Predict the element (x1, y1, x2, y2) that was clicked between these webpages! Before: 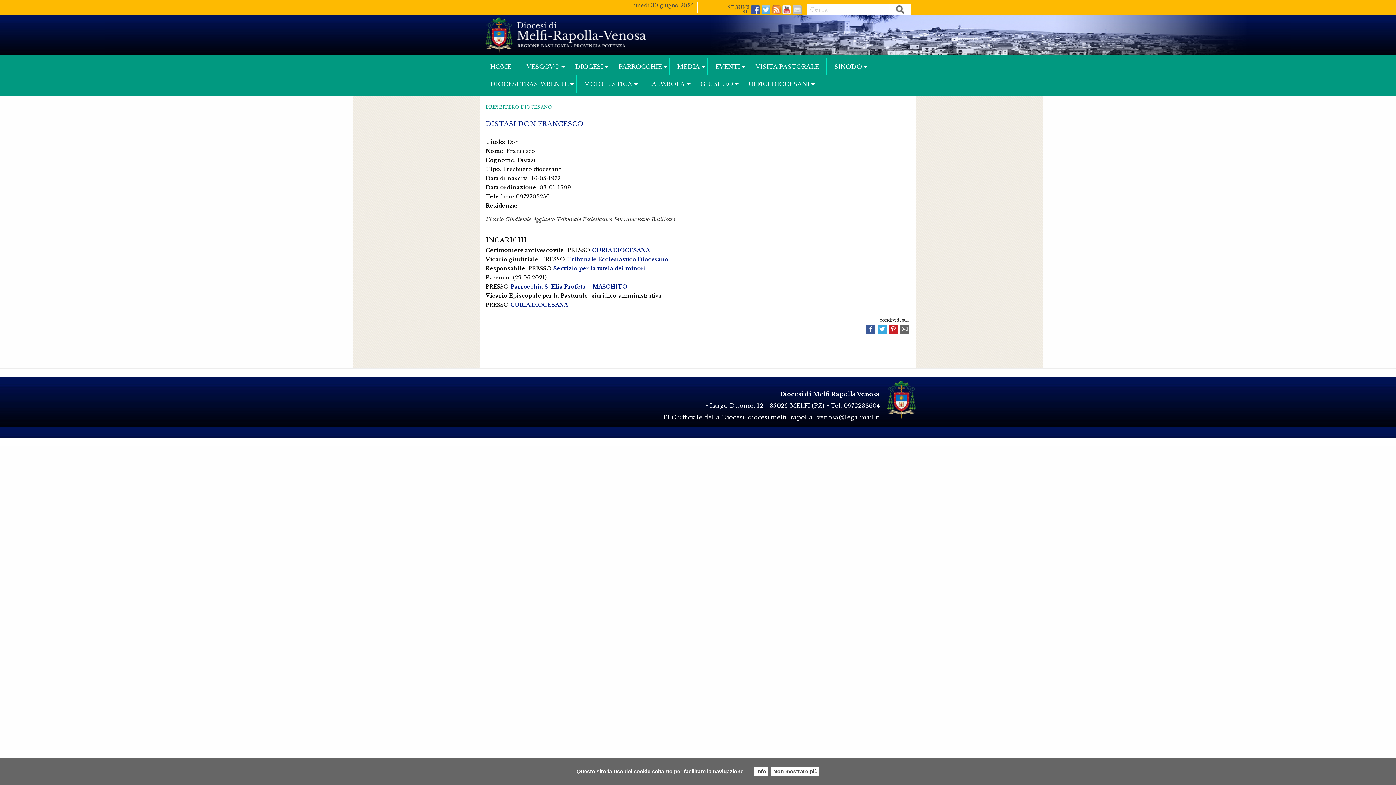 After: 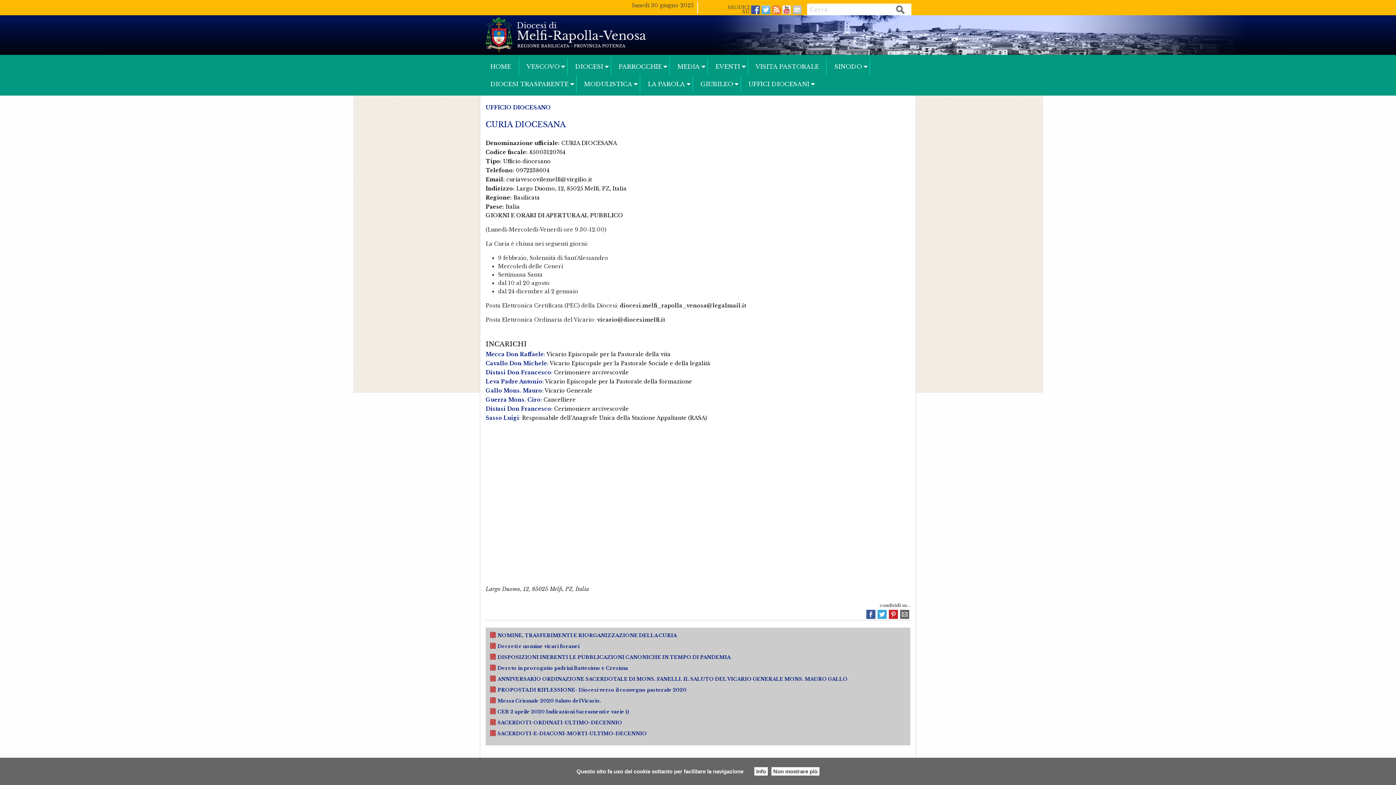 Action: bbox: (510, 301, 568, 308) label: CURIA DIOCESANA